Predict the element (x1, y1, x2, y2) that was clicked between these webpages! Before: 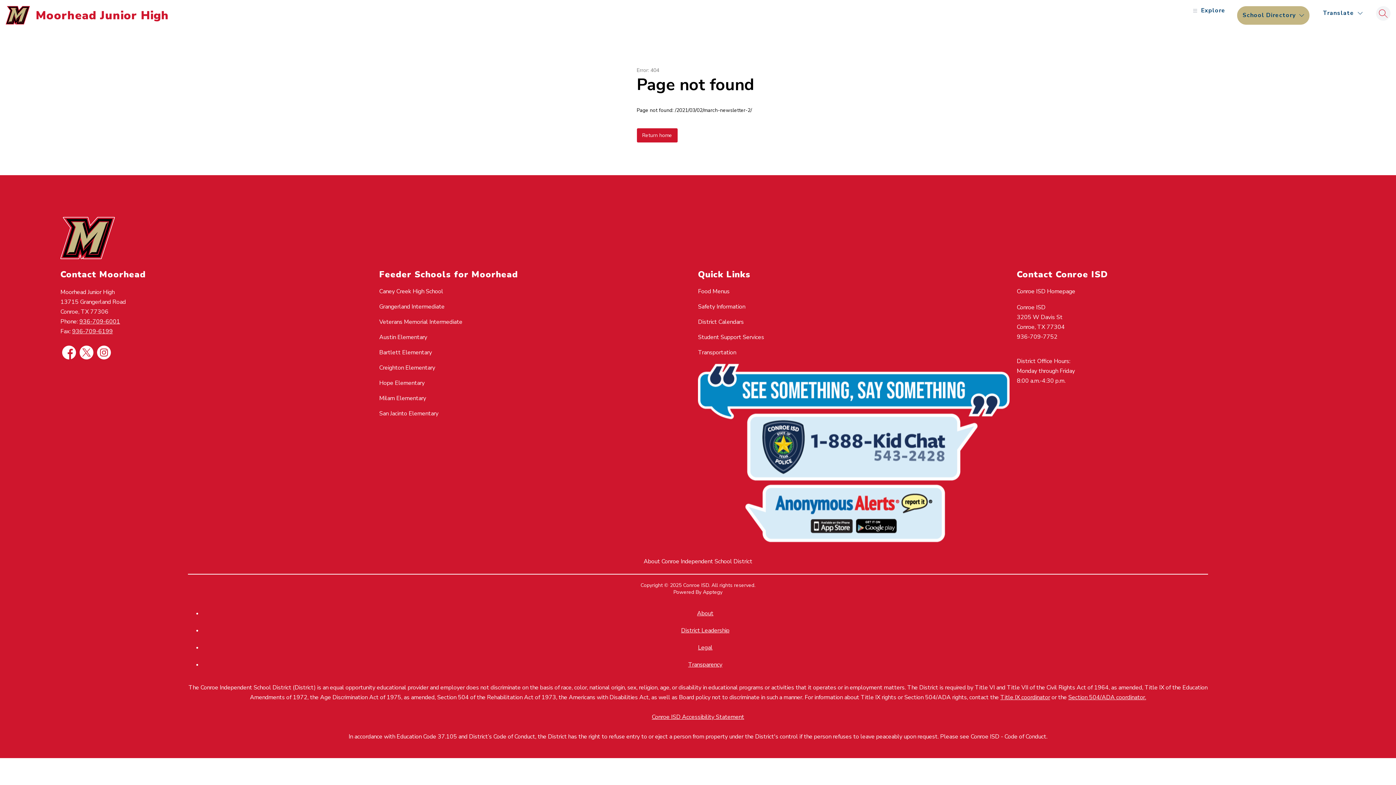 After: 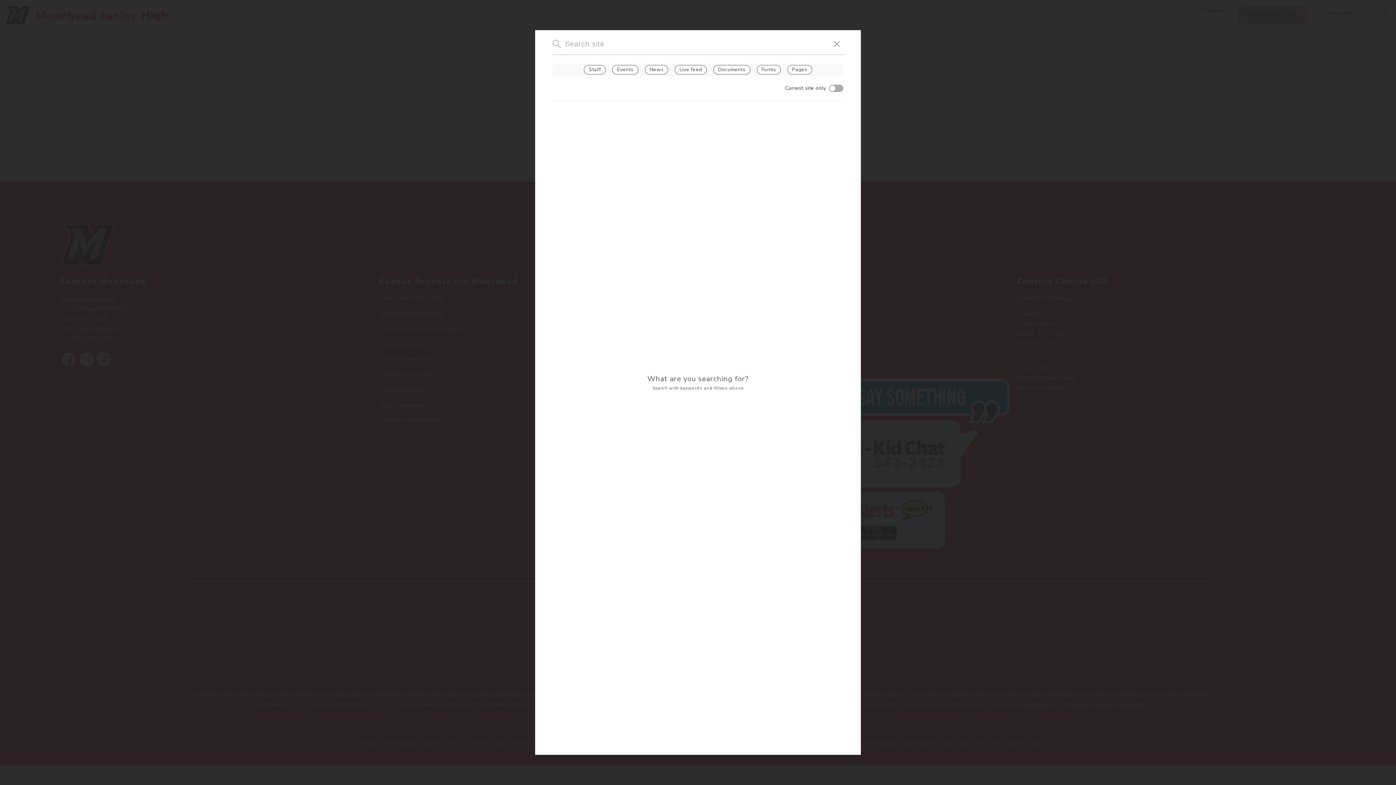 Action: bbox: (1376, 6, 1390, 20) label: Search Site